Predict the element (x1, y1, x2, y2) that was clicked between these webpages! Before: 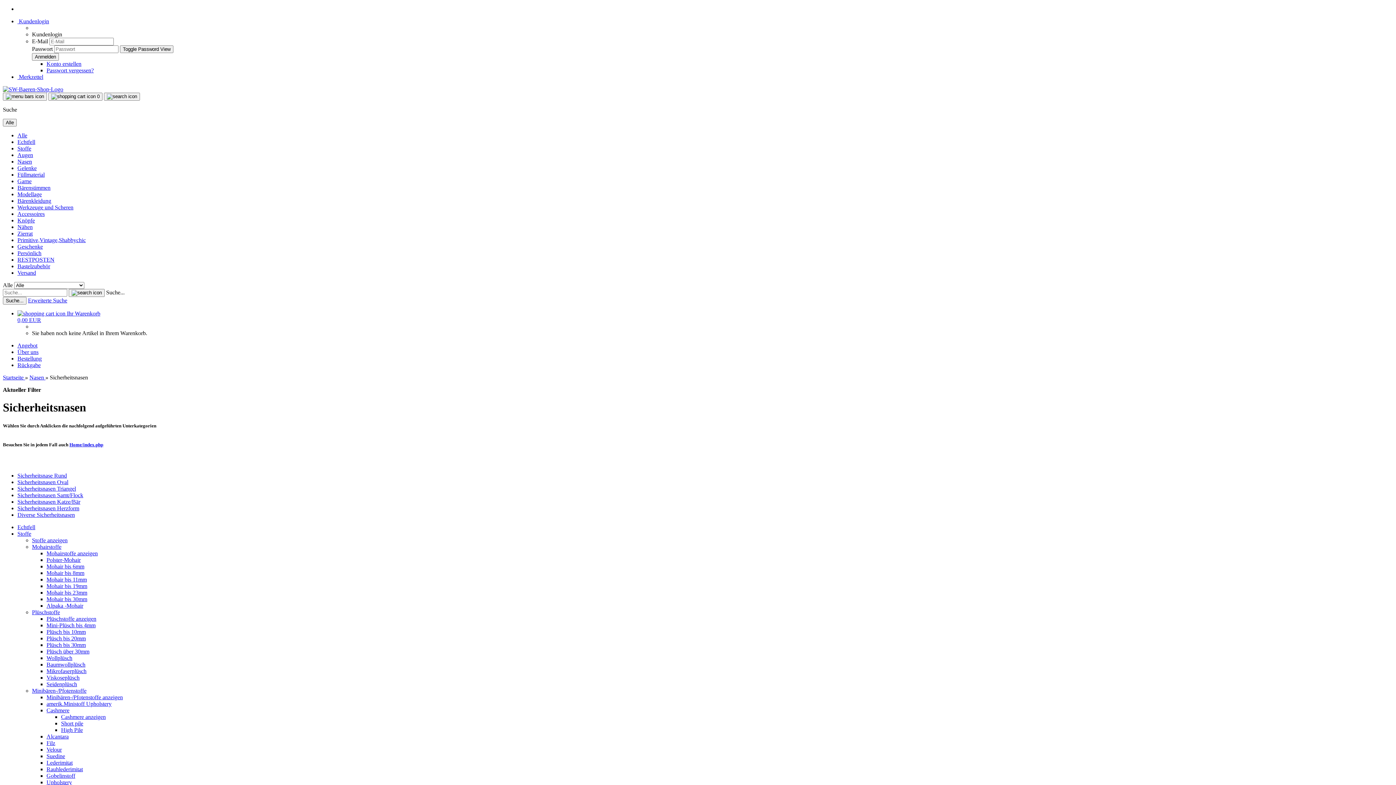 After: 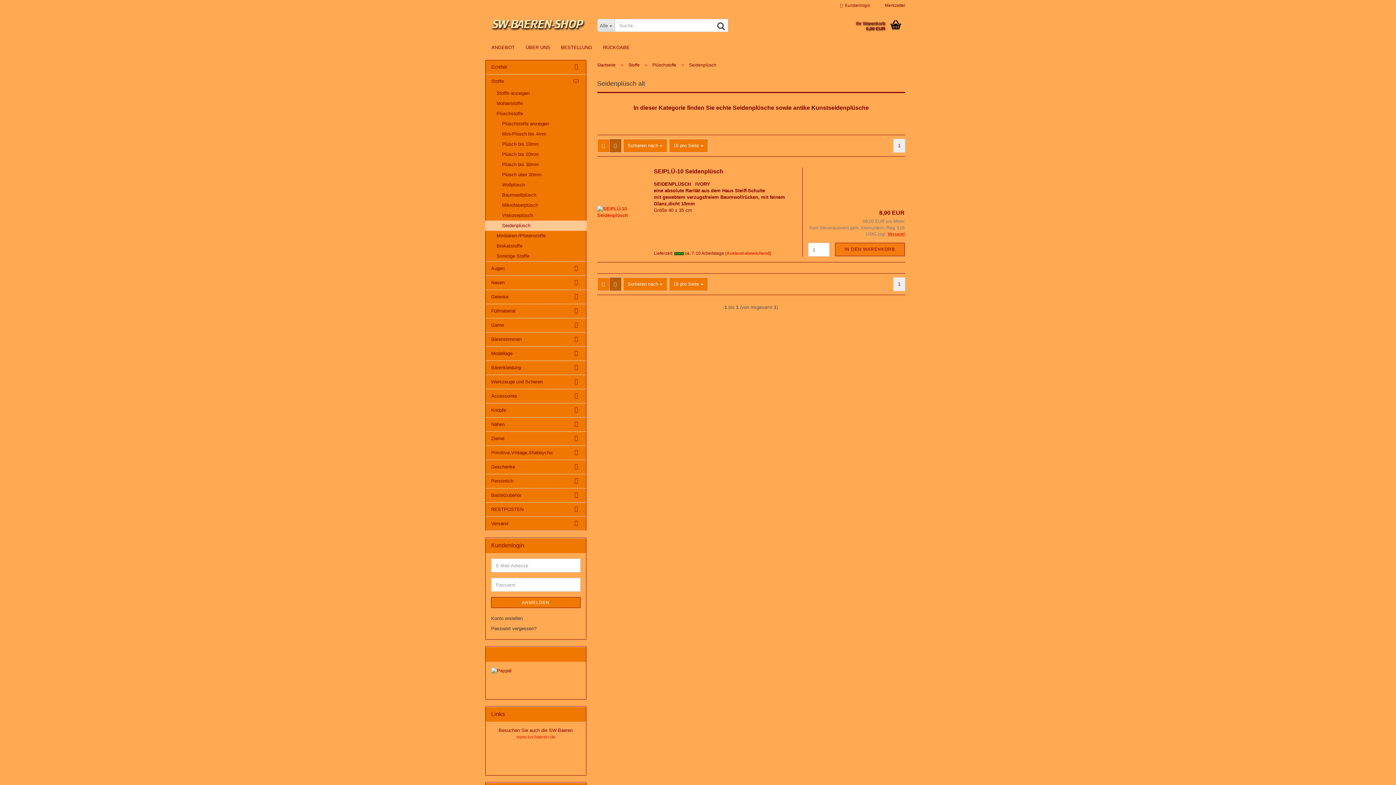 Action: label: Seidenplüsch bbox: (46, 681, 77, 687)